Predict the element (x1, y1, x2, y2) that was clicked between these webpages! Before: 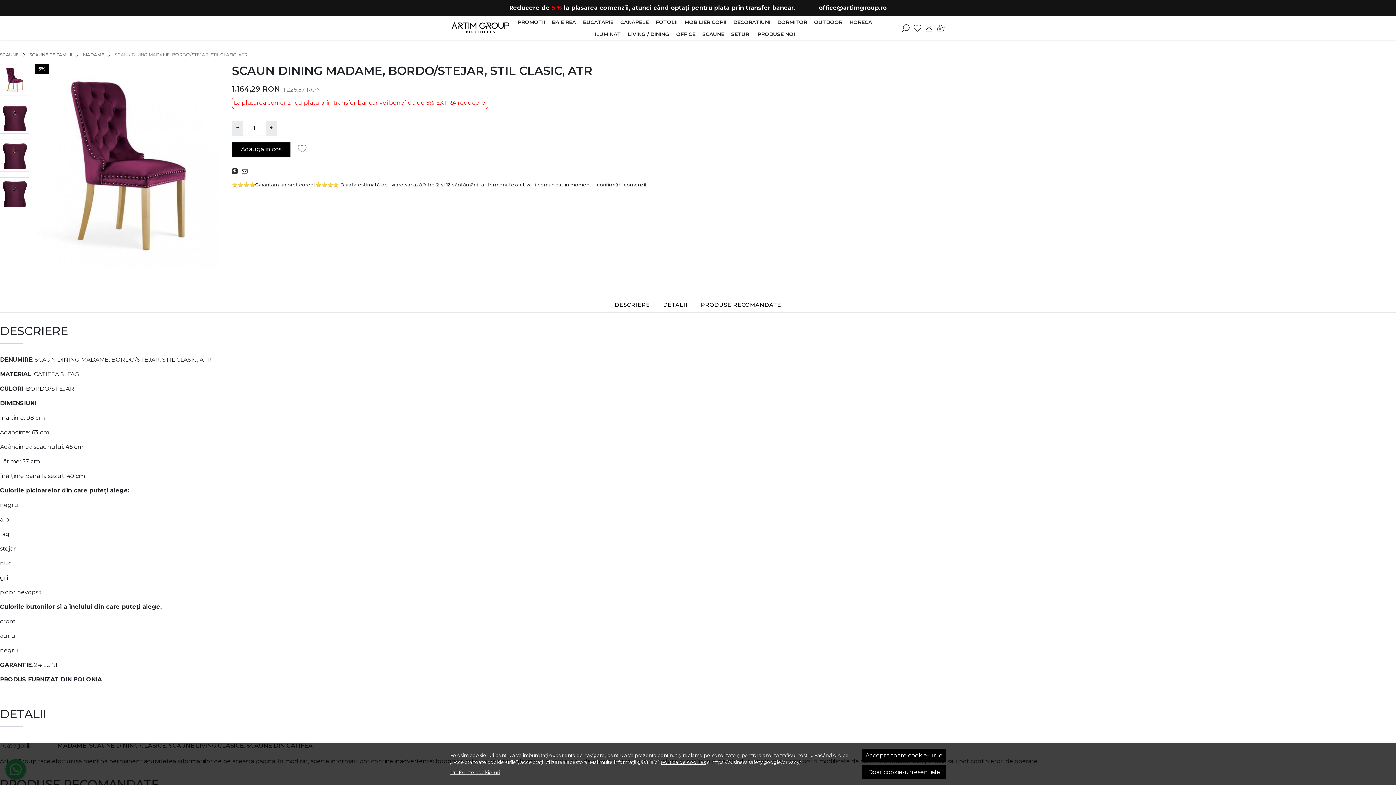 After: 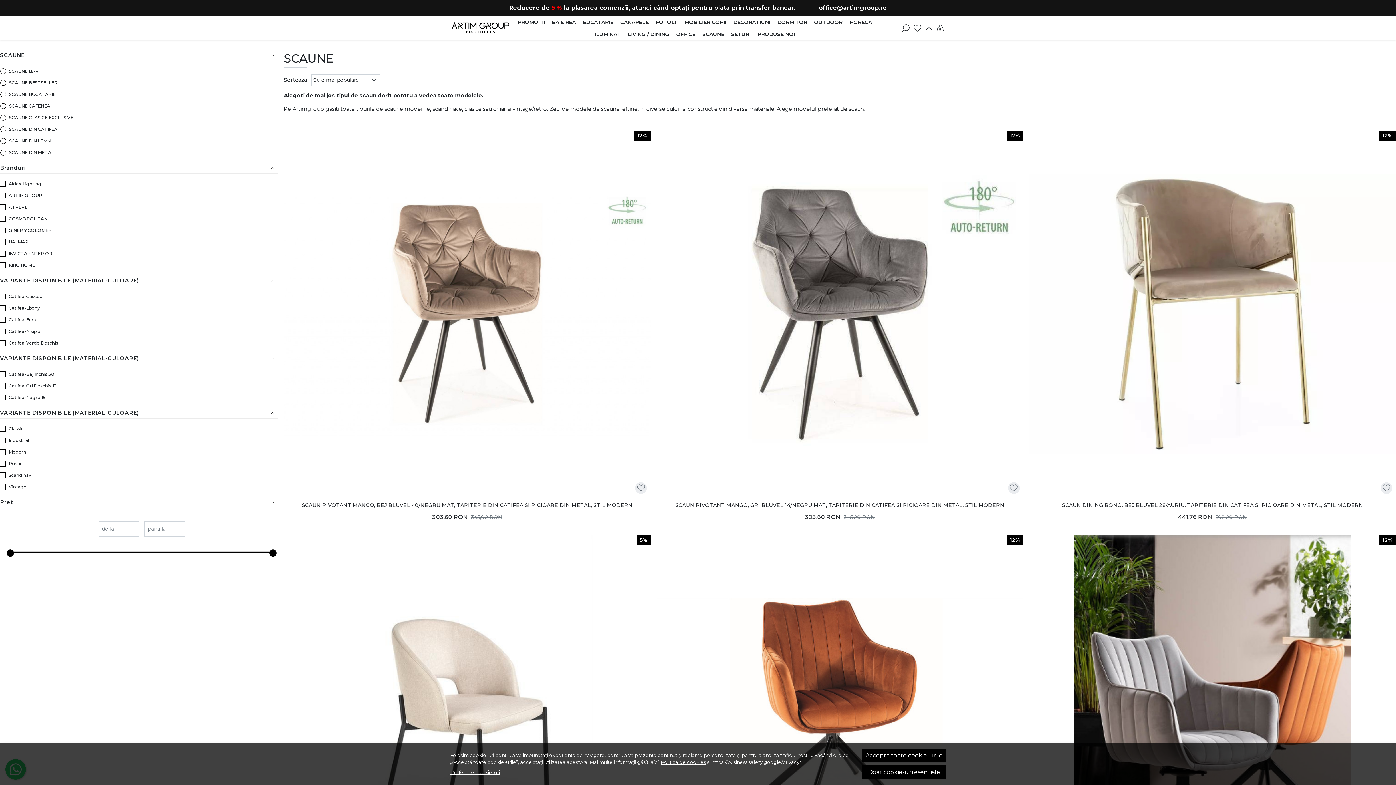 Action: bbox: (0, 51, 18, 58) label: SCAUNE